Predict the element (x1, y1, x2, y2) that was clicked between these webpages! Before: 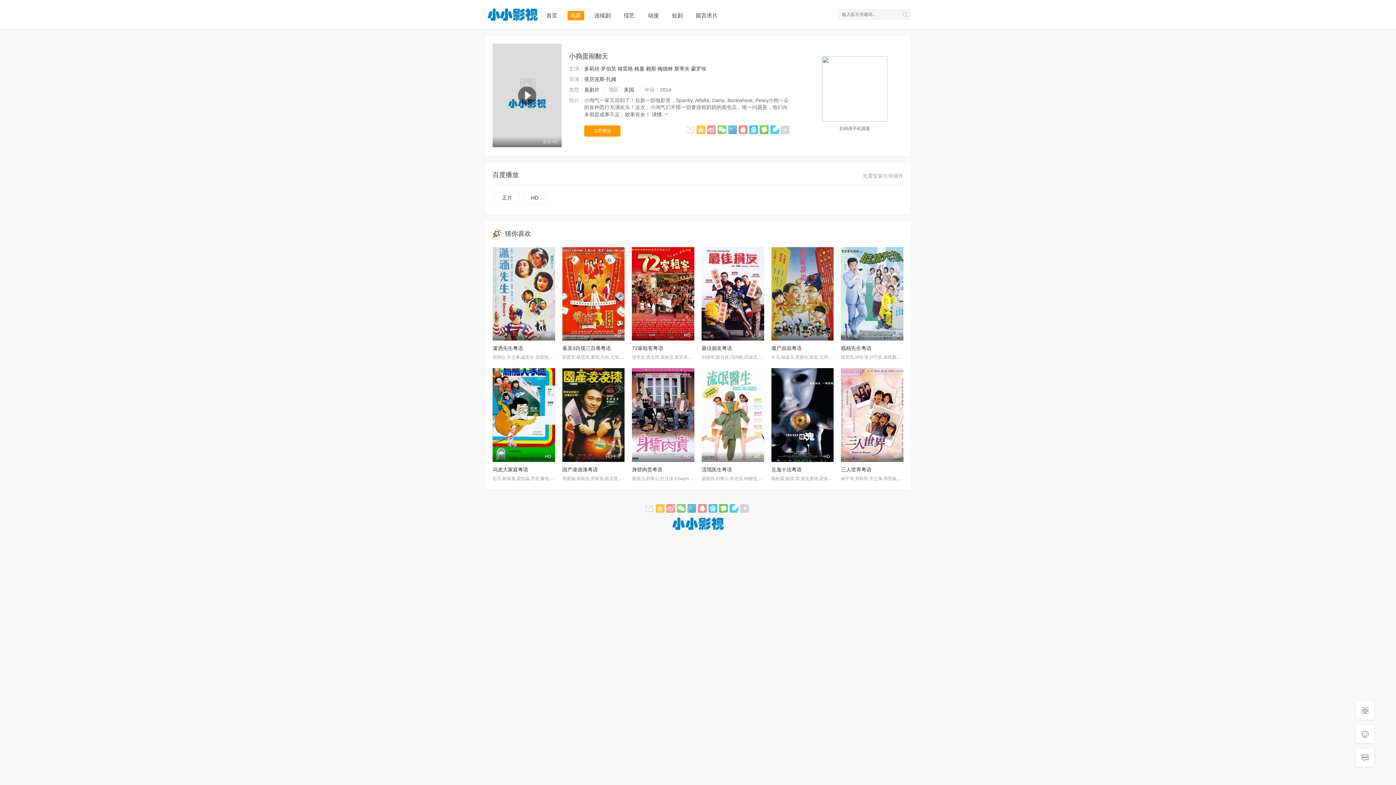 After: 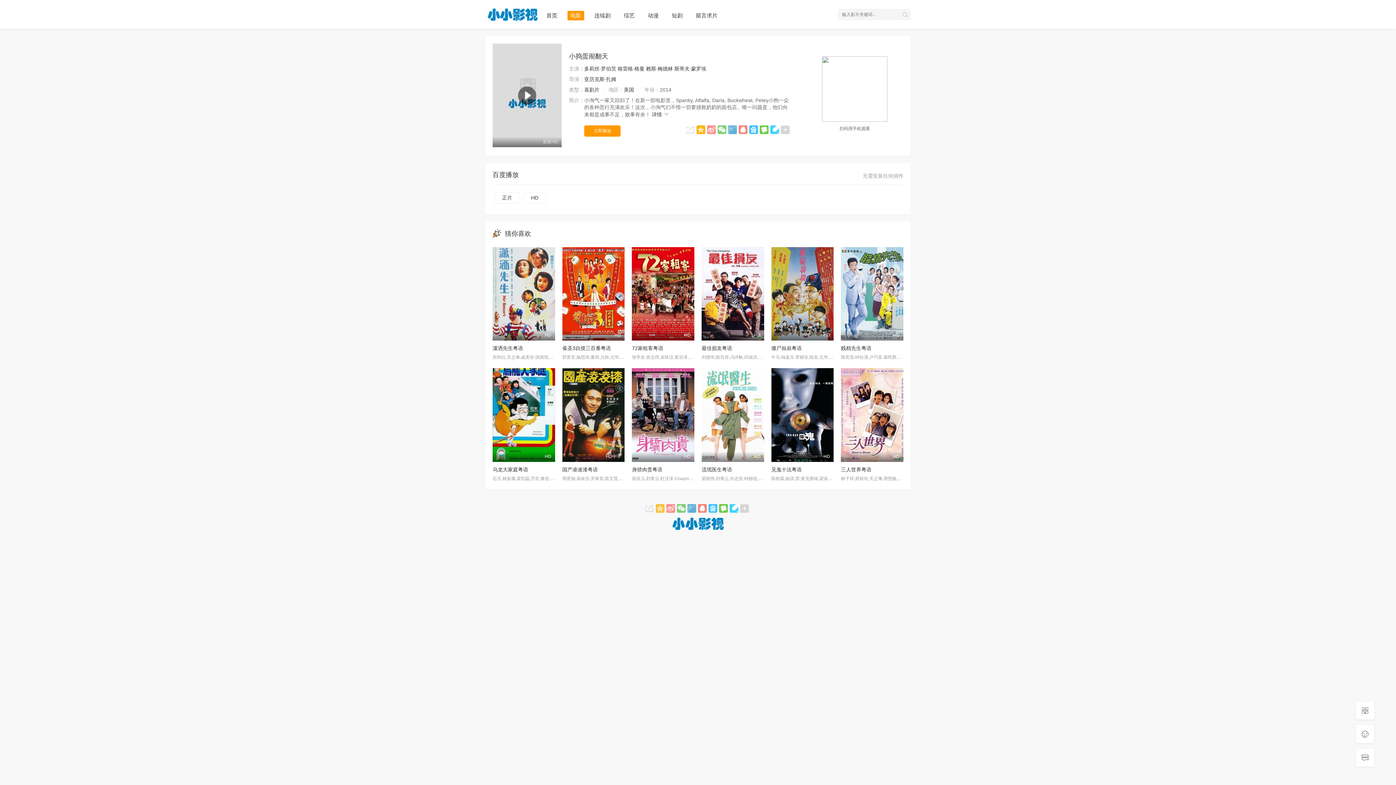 Action: bbox: (696, 125, 705, 134)